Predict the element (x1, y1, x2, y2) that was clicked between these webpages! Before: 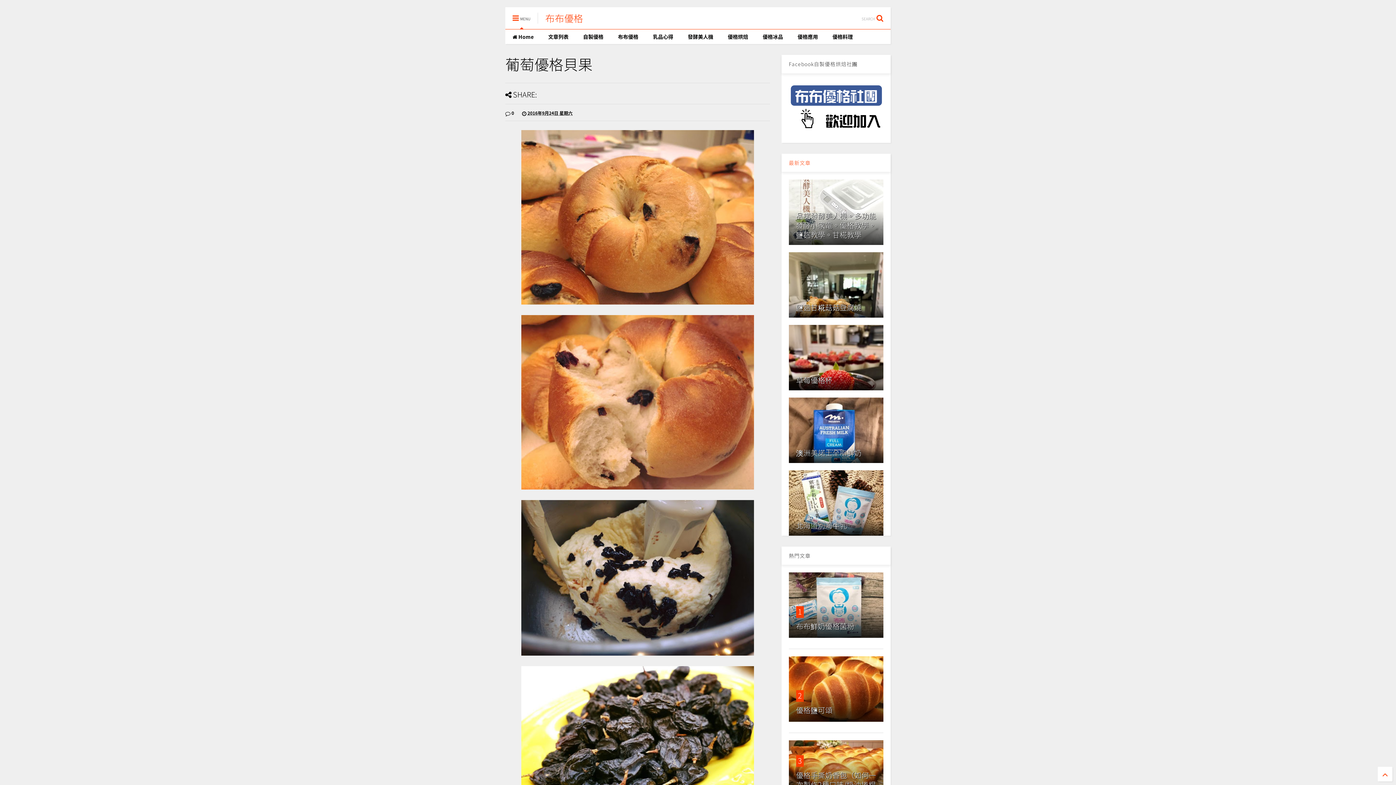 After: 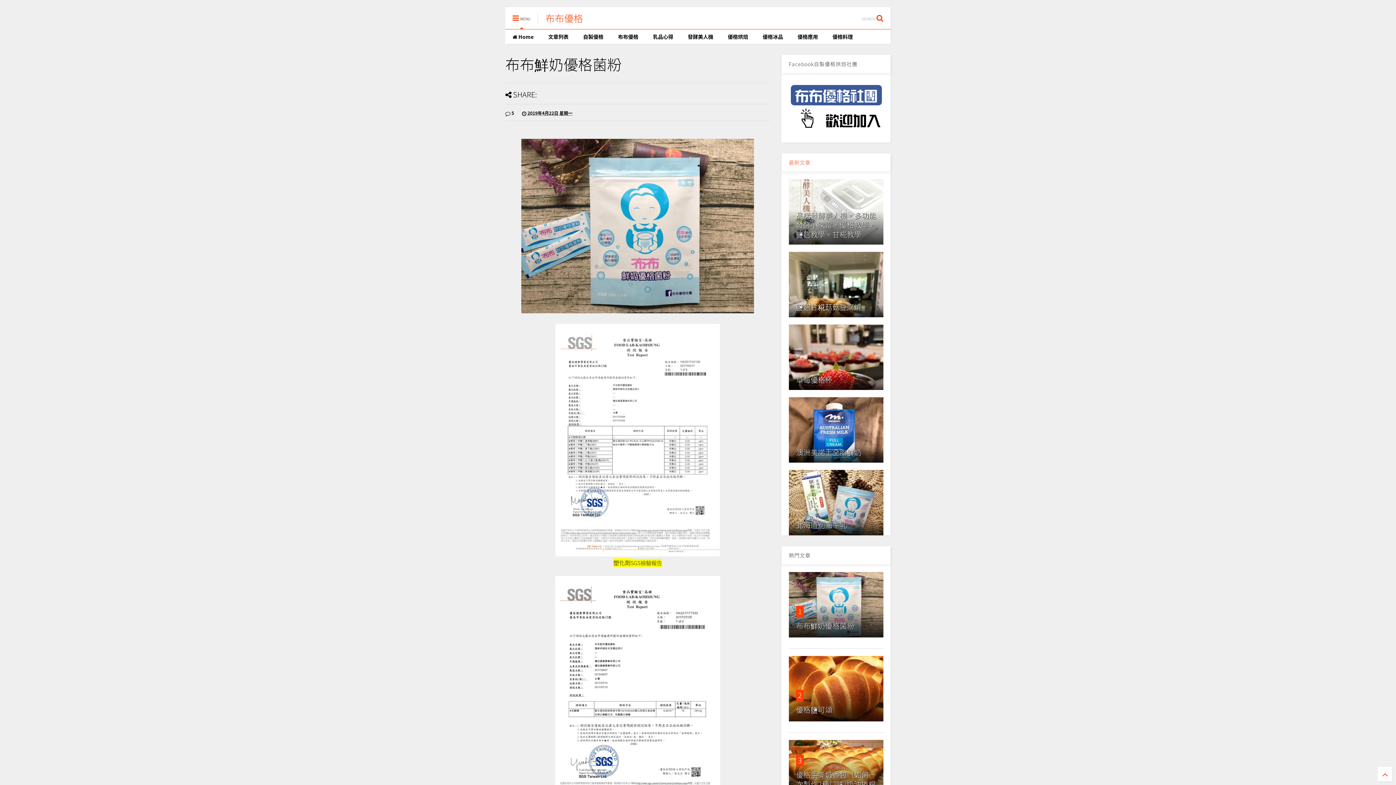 Action: bbox: (798, 606, 802, 617) label: 1